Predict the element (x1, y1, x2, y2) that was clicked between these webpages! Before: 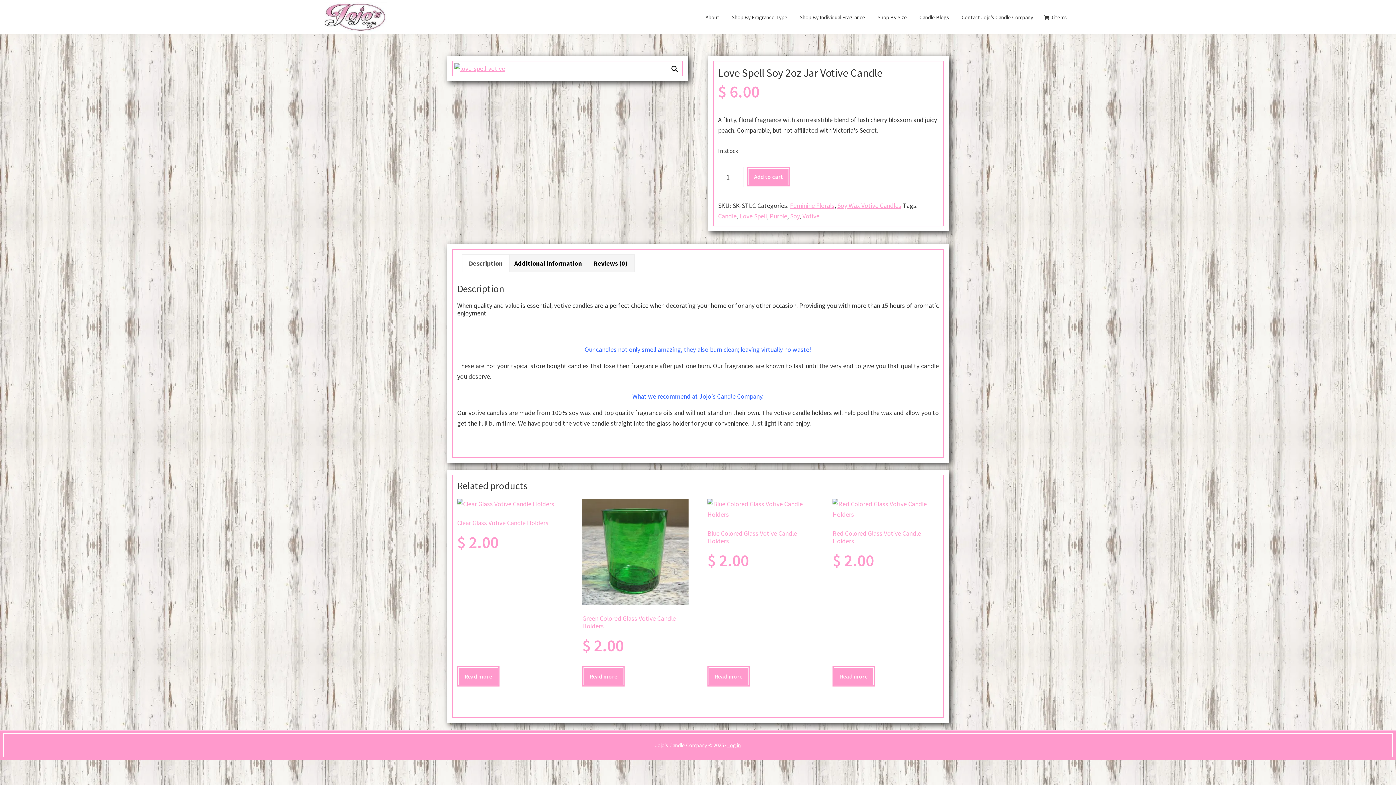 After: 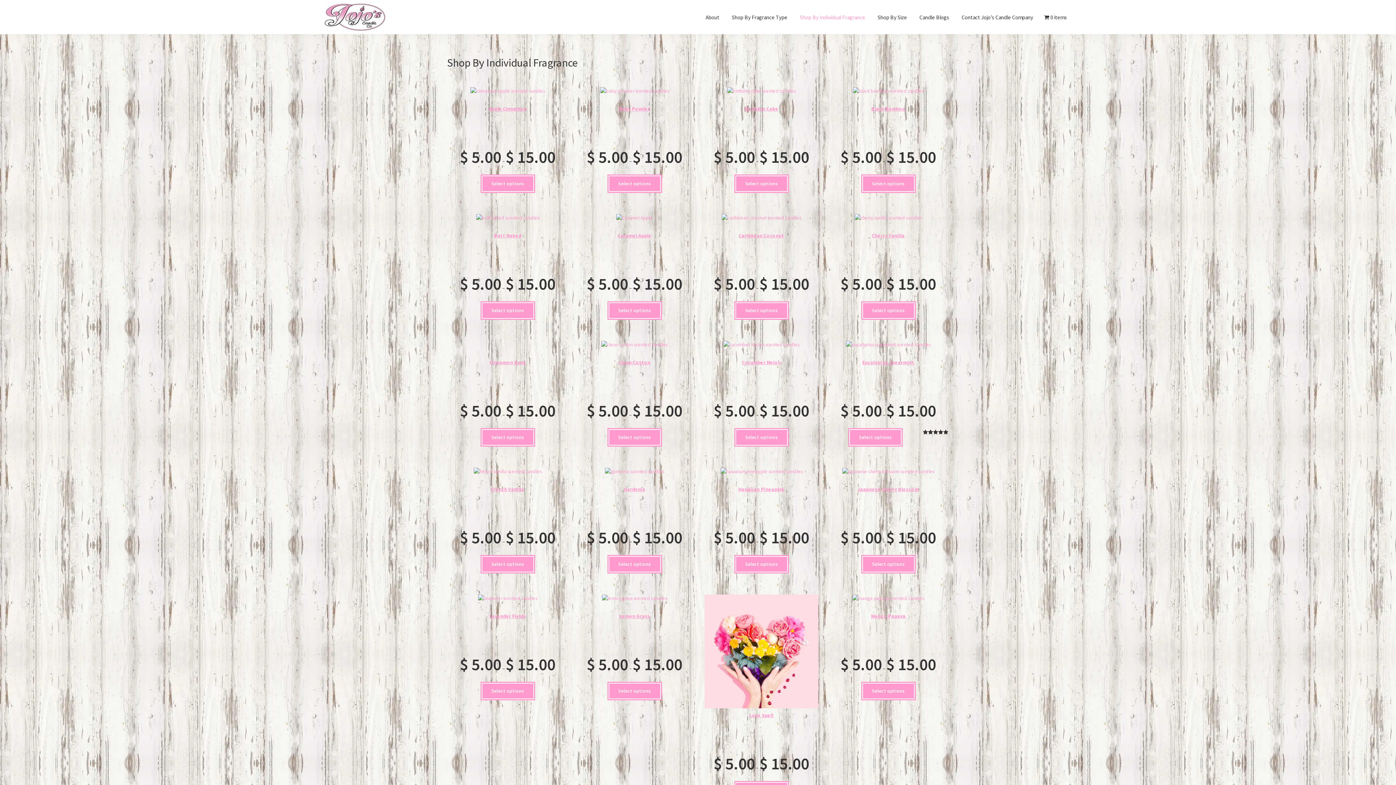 Action: label: 0 items bbox: (1038, 10, 1072, 24)